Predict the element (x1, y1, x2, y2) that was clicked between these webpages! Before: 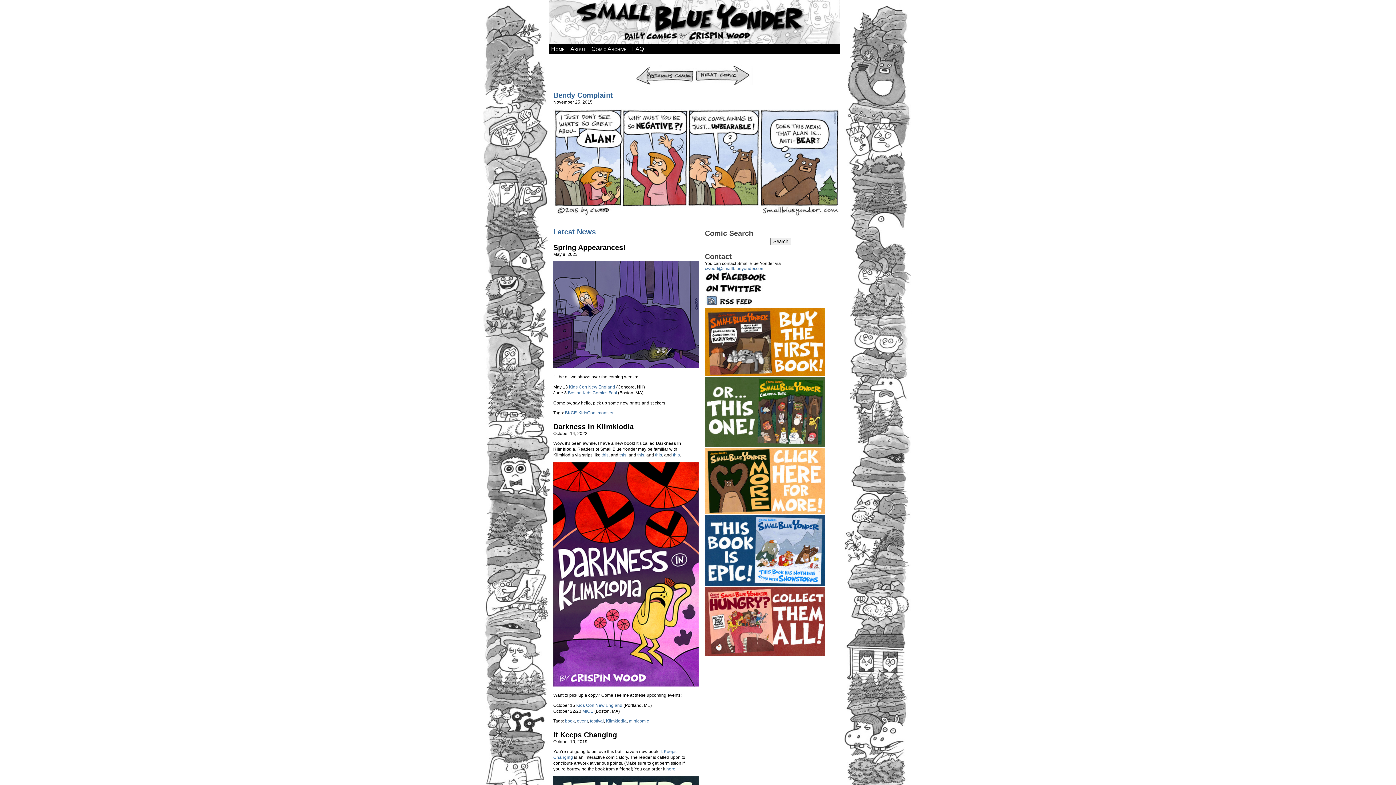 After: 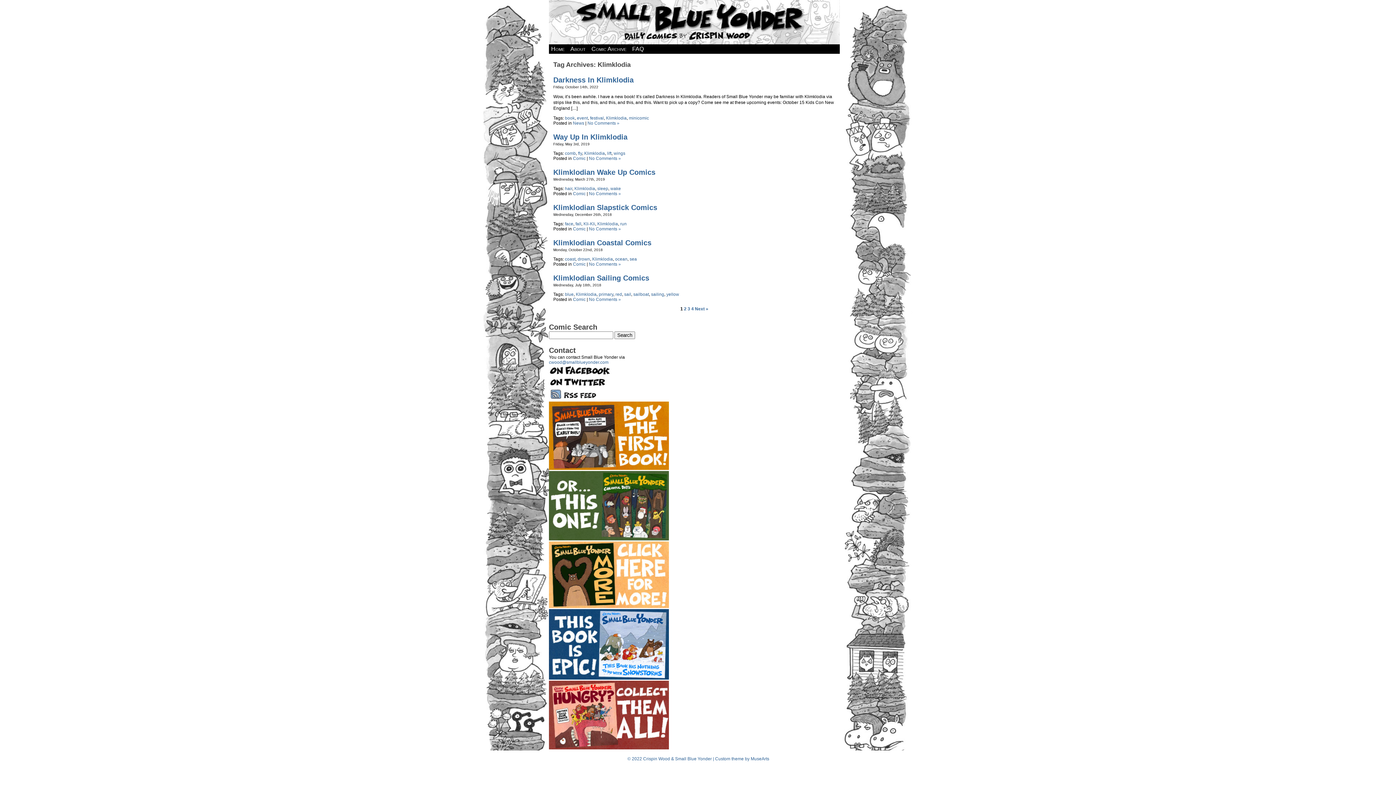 Action: label: Klimklodia bbox: (606, 718, 626, 724)